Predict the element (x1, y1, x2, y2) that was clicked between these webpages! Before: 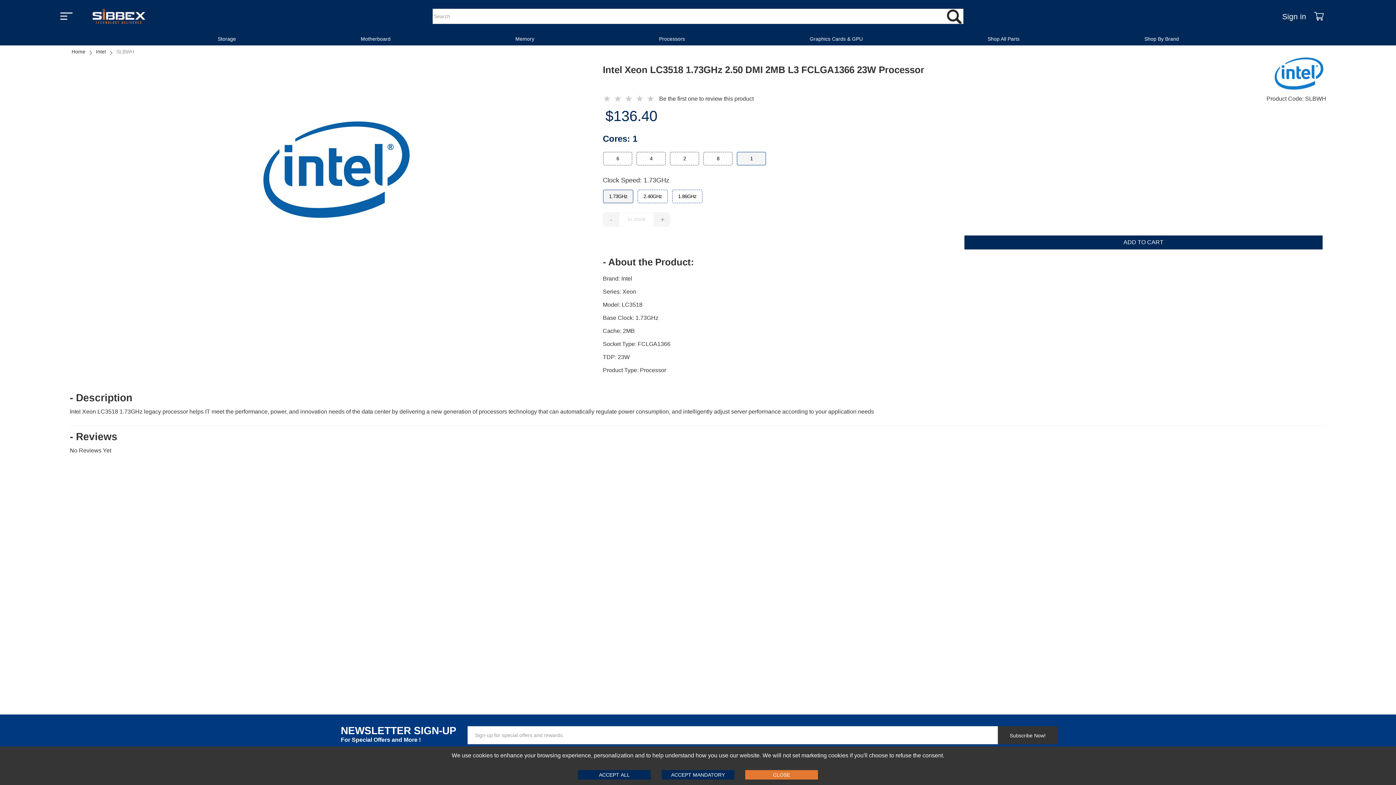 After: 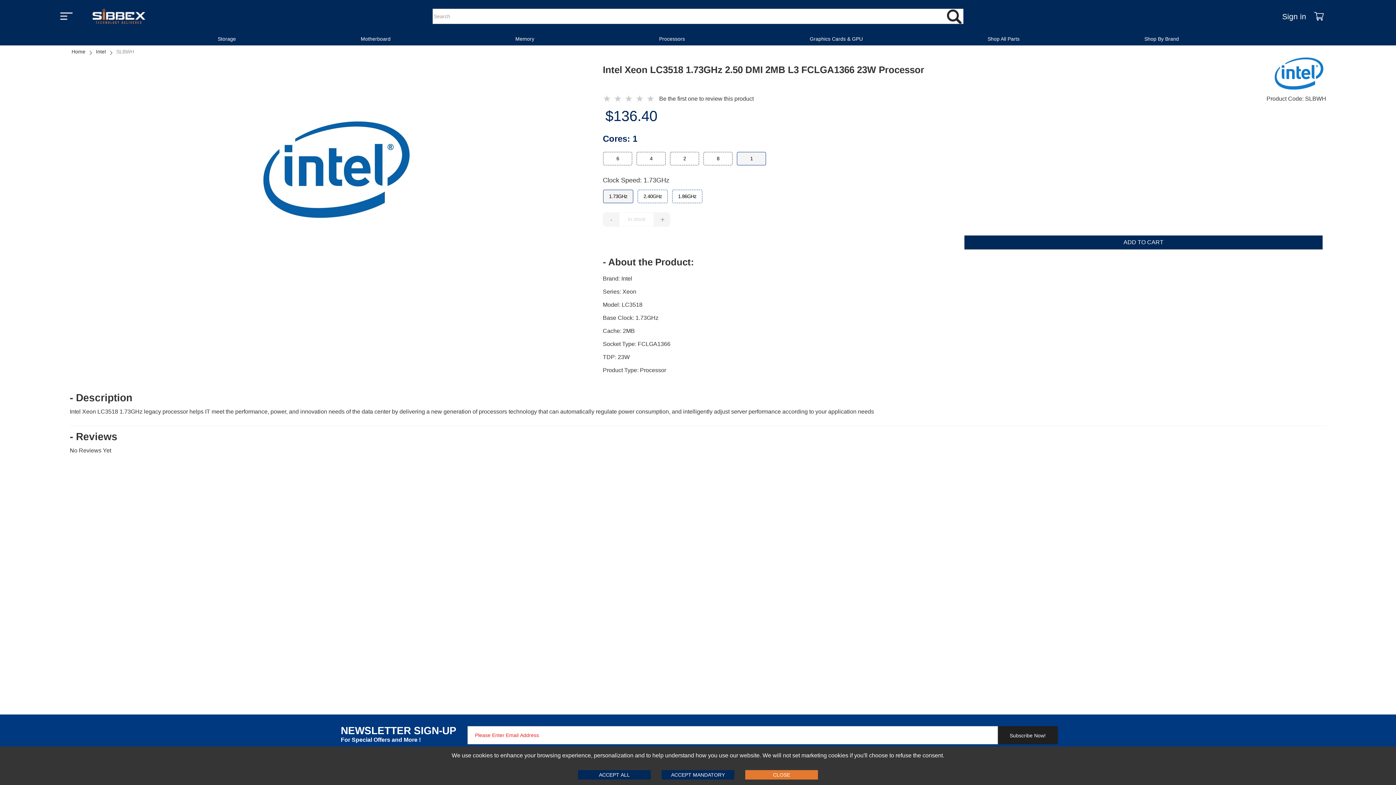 Action: label: Subscribe Now! bbox: (998, 726, 1058, 744)